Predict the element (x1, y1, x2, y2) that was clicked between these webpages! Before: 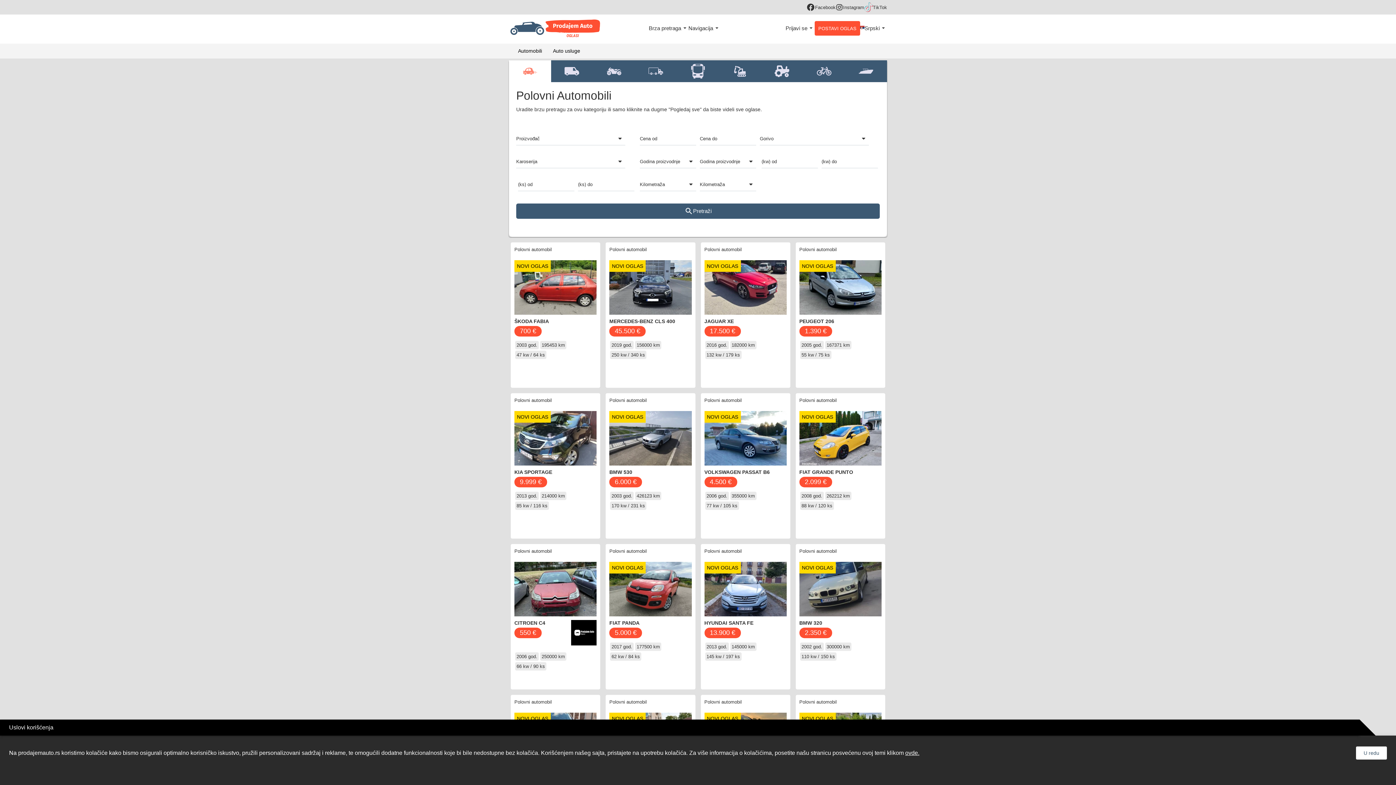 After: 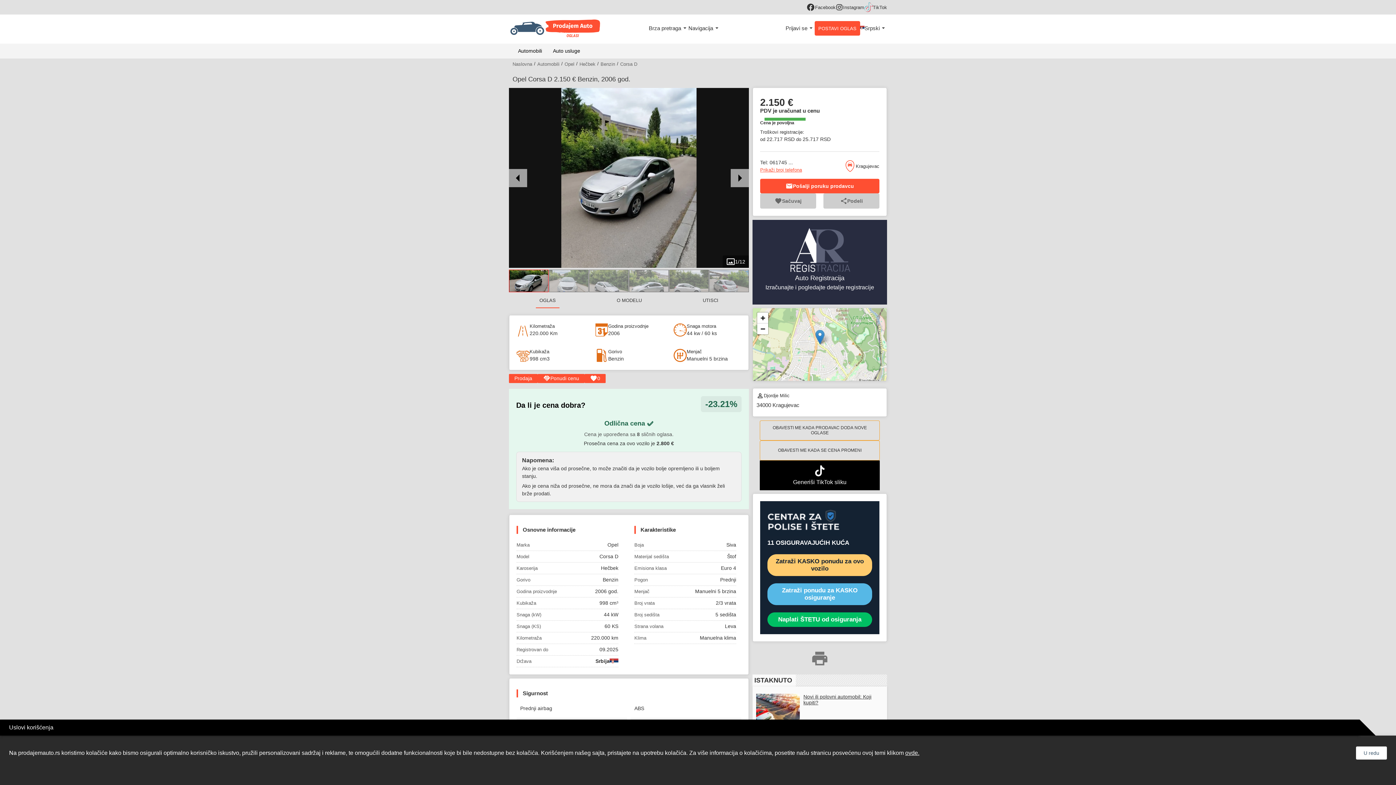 Action: label: Polovni automobil
NOVI OGLAS
OPEL CORSA D
2.150 €
2006 god.220000 km44 kw / 60 ks bbox: (794, 693, 887, 842)